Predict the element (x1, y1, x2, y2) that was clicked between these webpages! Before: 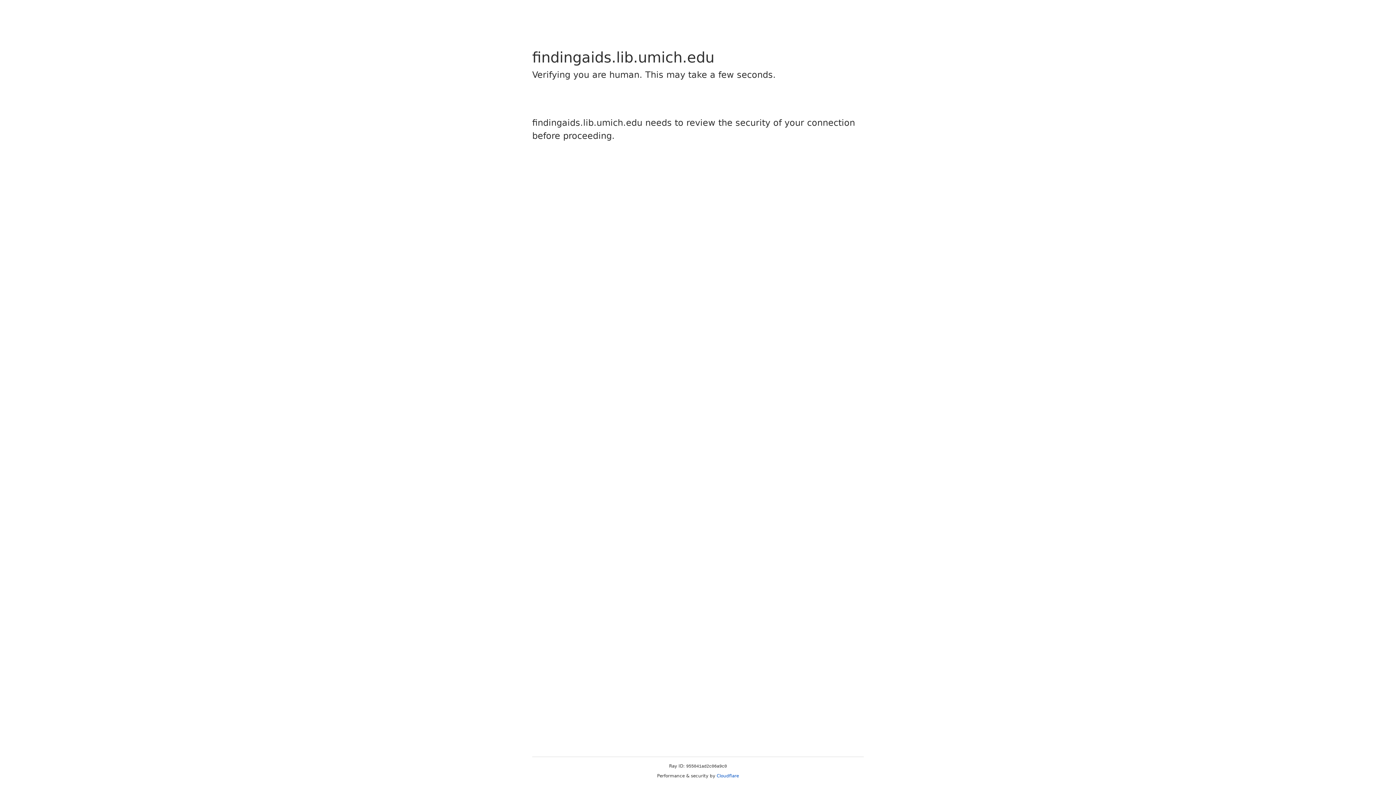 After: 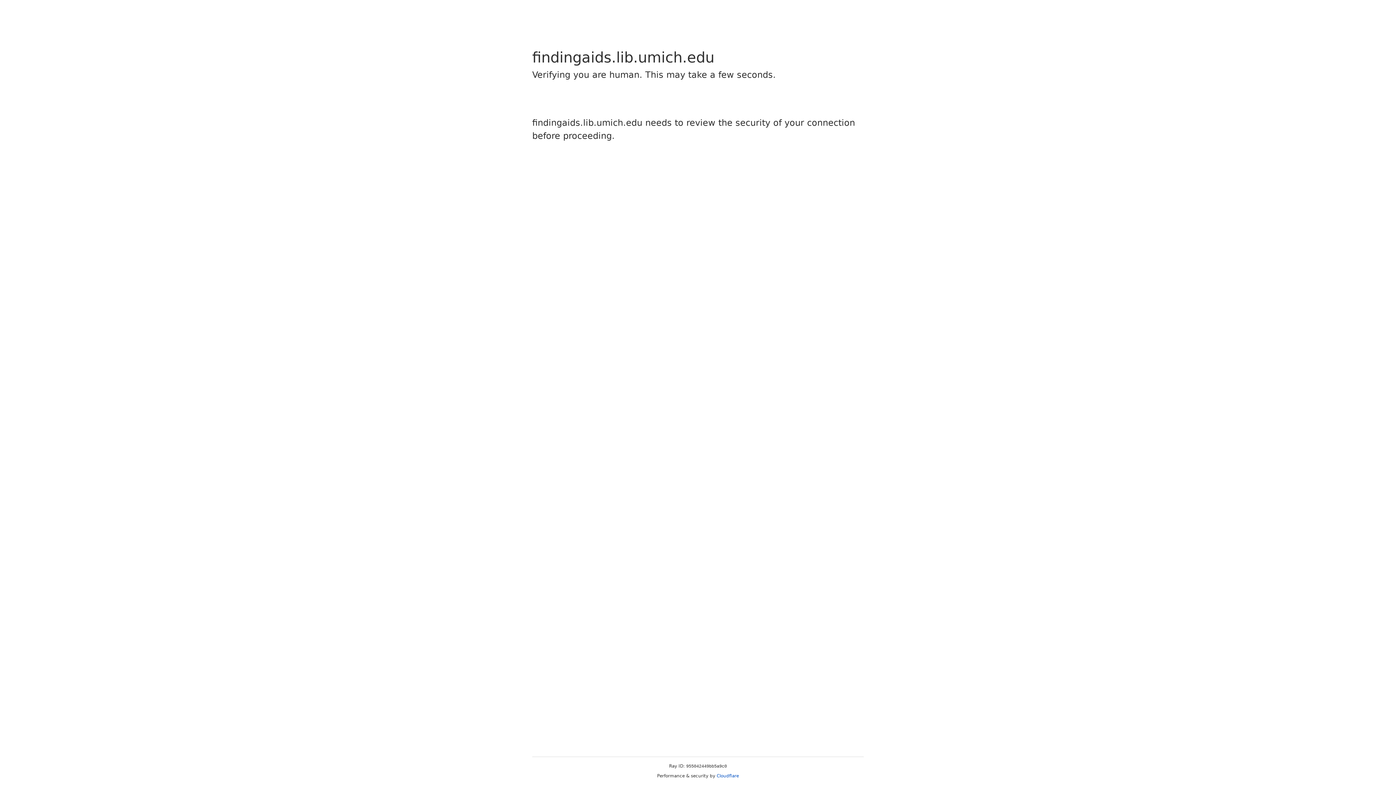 Action: label: Cloudflare bbox: (716, 773, 739, 778)